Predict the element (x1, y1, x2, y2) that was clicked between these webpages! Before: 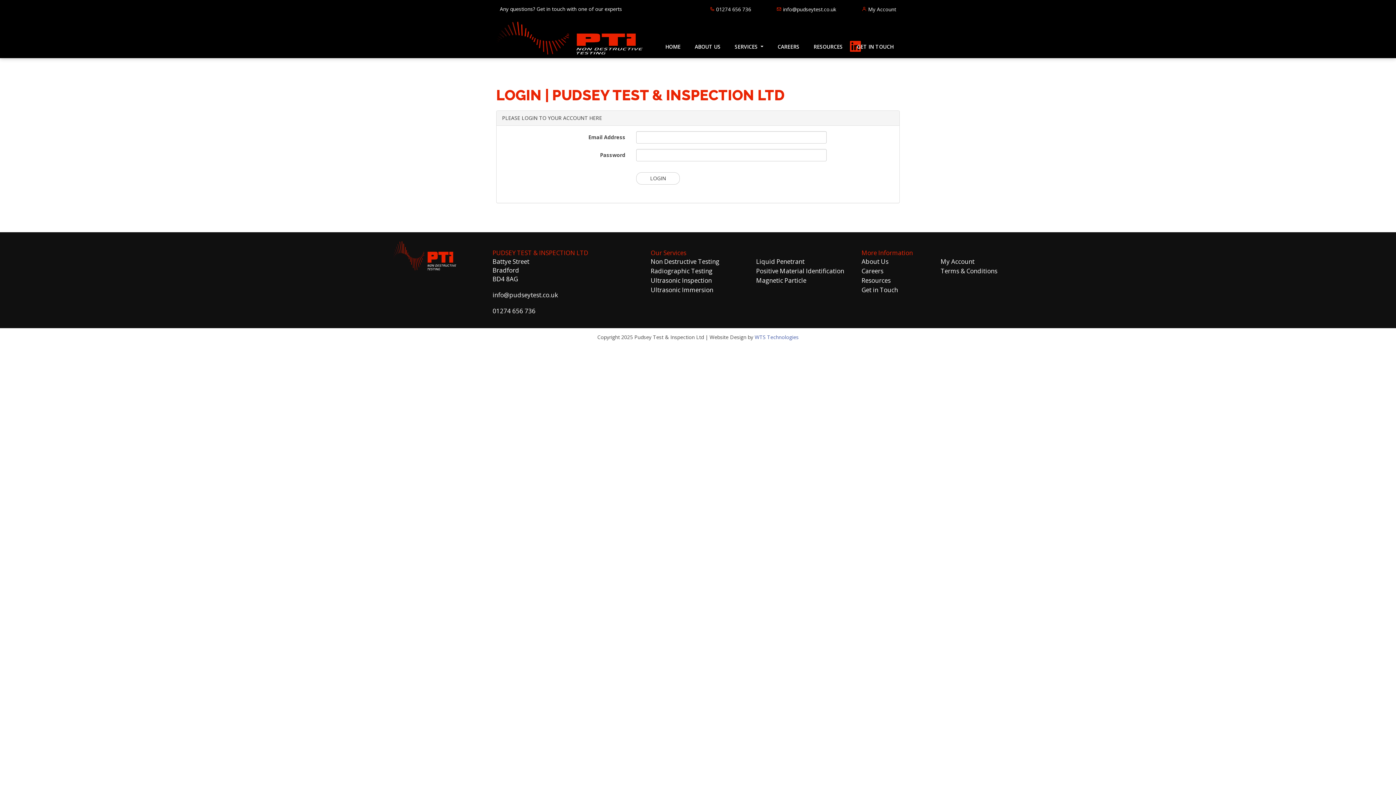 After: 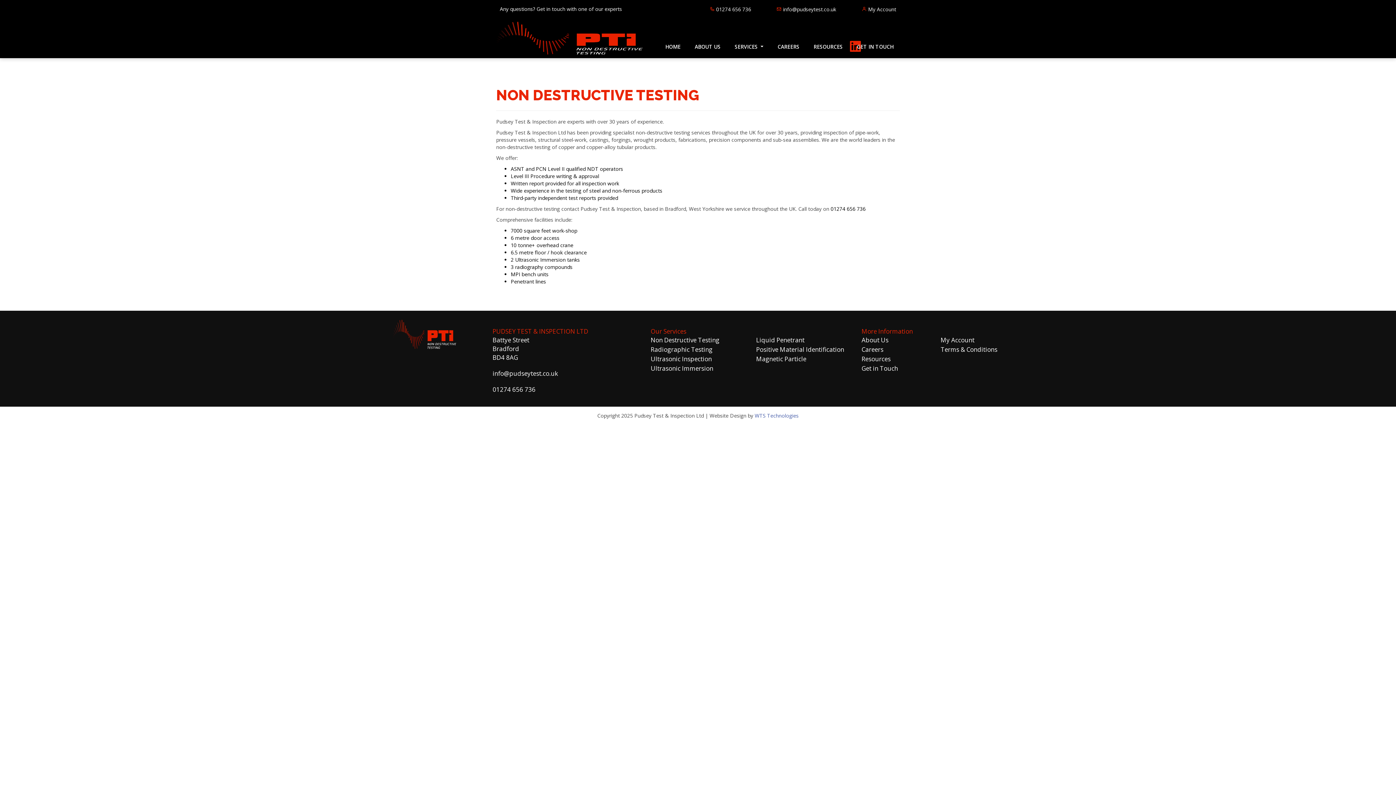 Action: bbox: (650, 257, 719, 265) label: Non Destructive Testing